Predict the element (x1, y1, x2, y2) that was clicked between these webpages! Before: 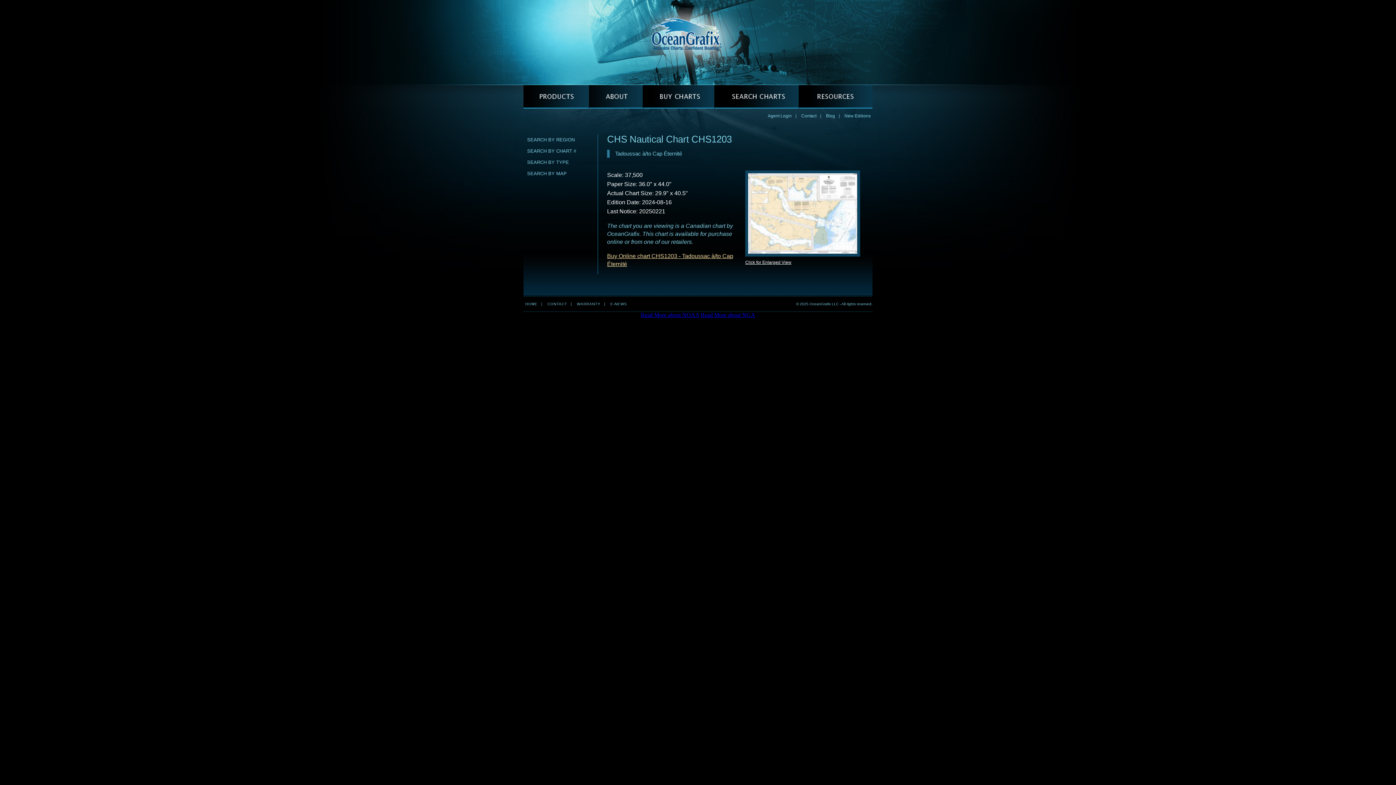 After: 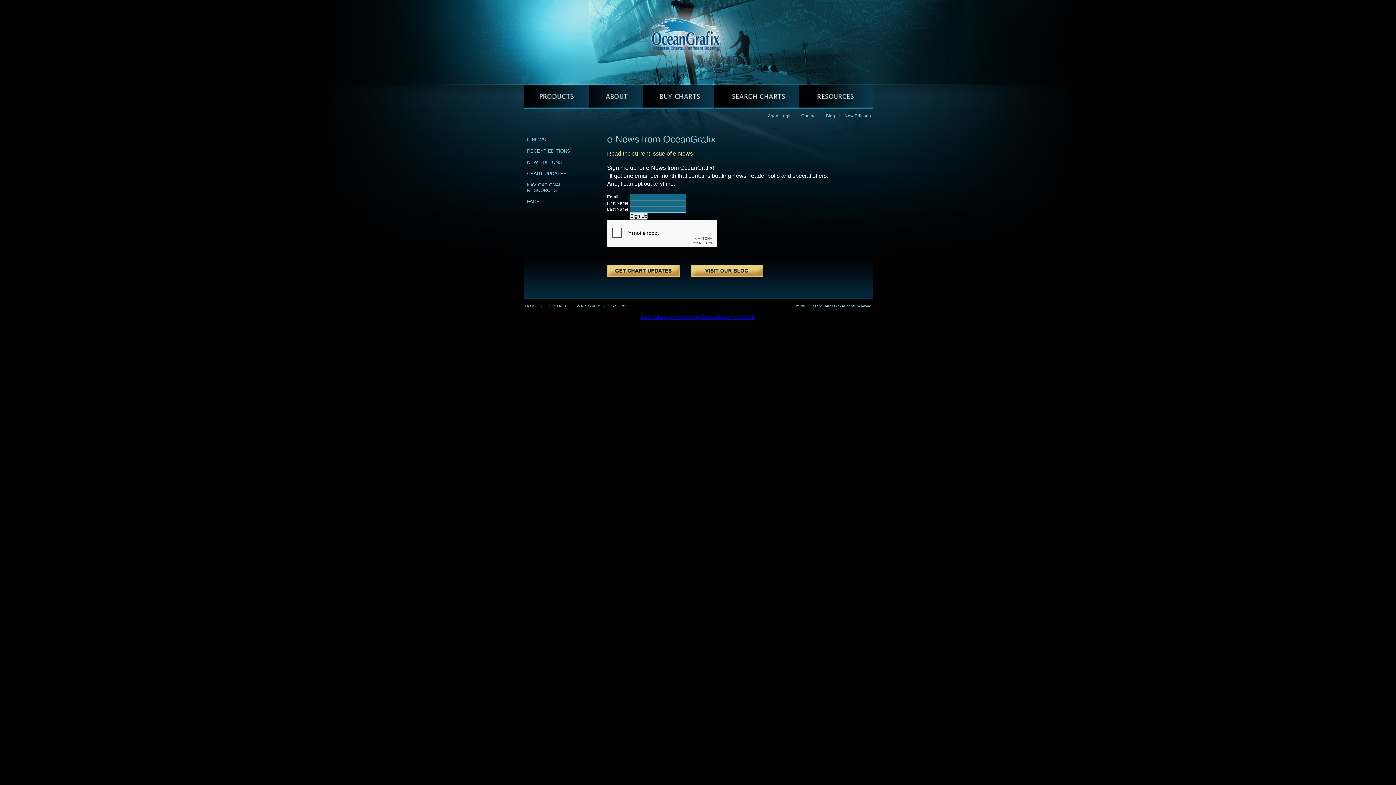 Action: bbox: (610, 302, 627, 306) label: E-NEWS